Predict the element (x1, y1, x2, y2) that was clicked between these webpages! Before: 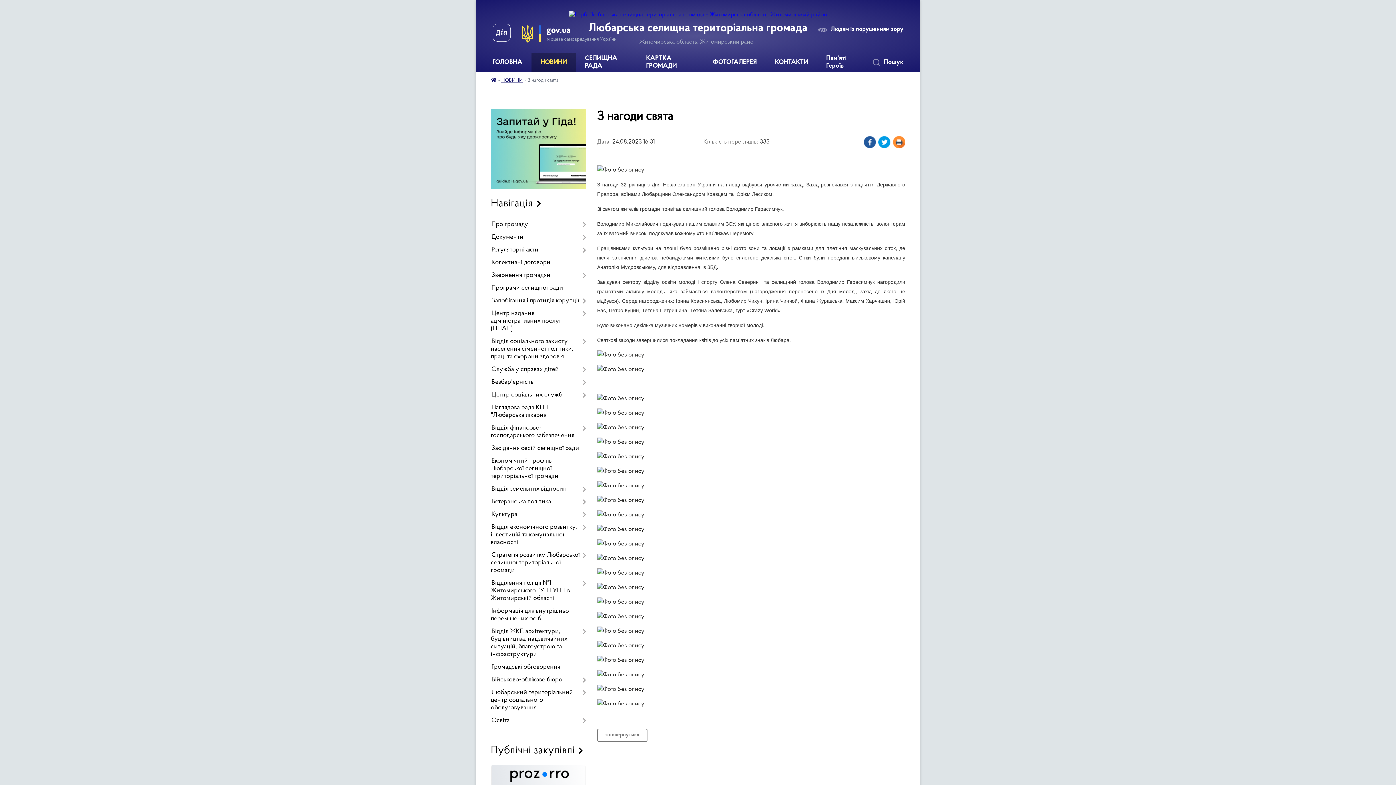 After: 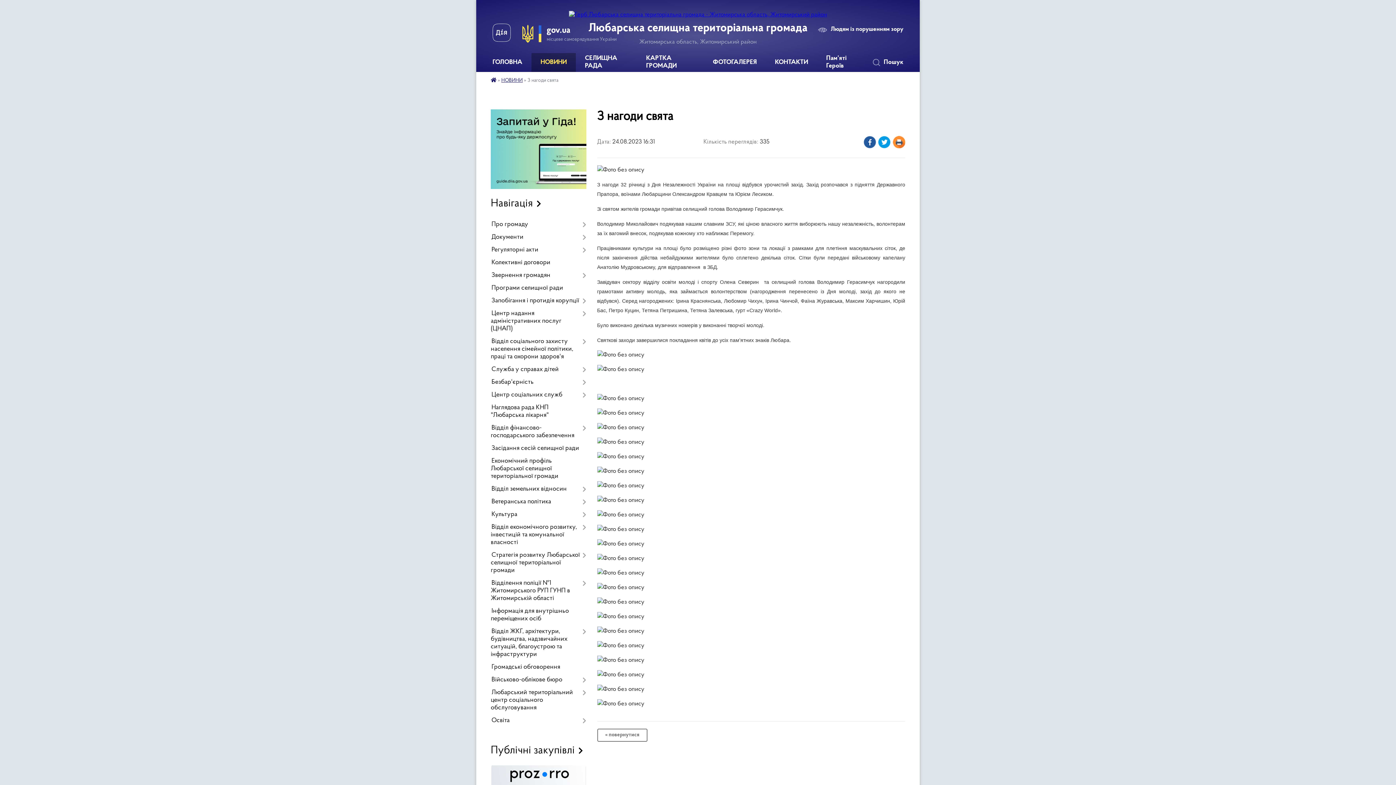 Action: bbox: (492, 23, 510, 44)